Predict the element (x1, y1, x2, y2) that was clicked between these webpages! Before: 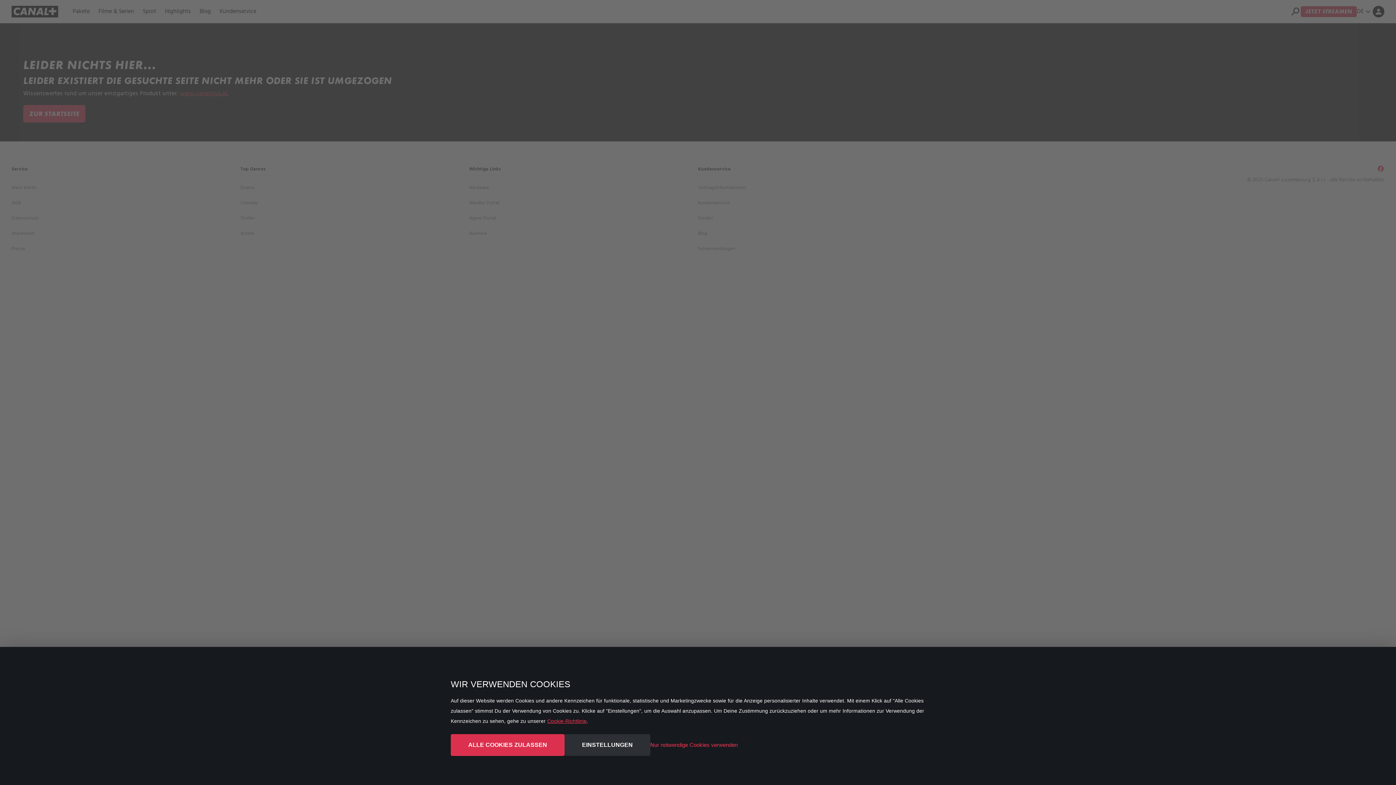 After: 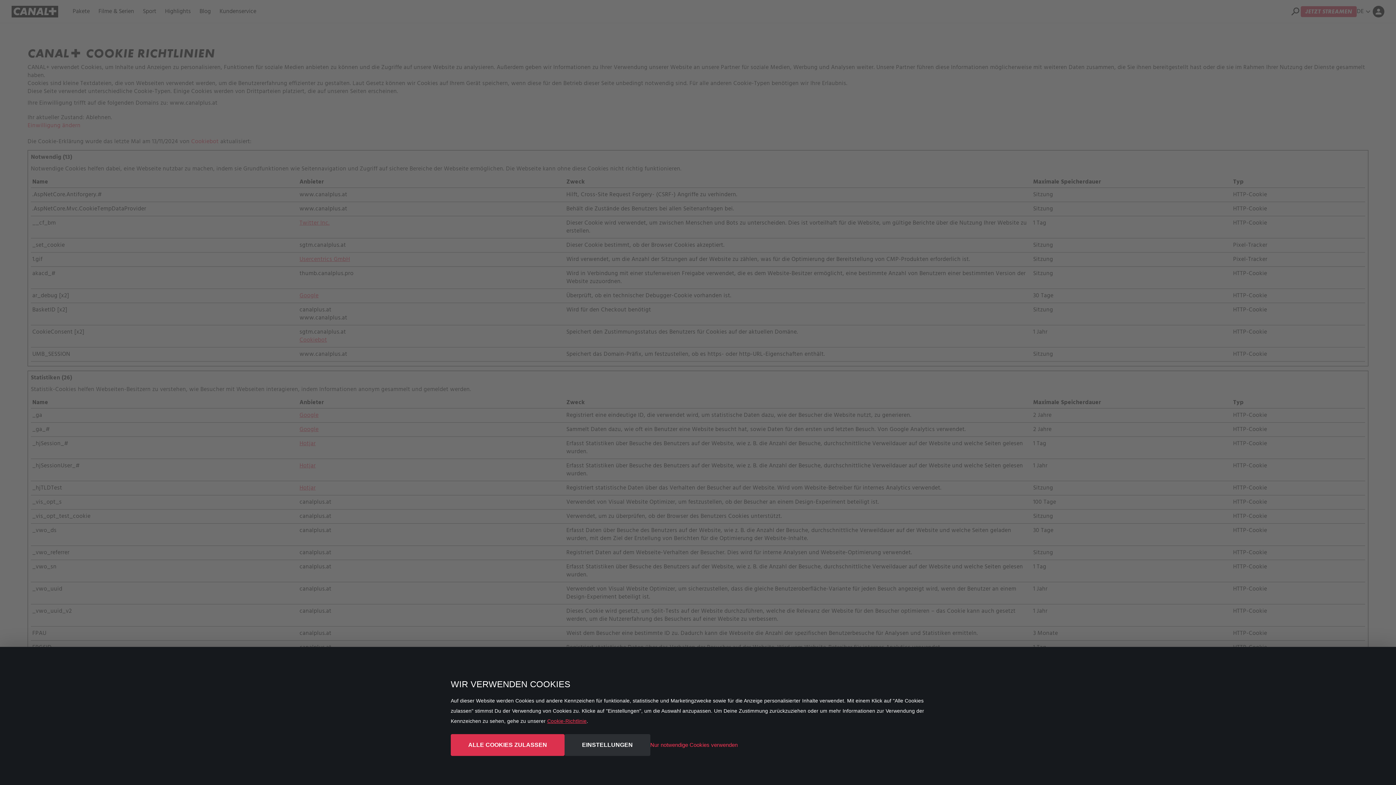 Action: label: Cookie-Richtlinie bbox: (547, 718, 586, 724)